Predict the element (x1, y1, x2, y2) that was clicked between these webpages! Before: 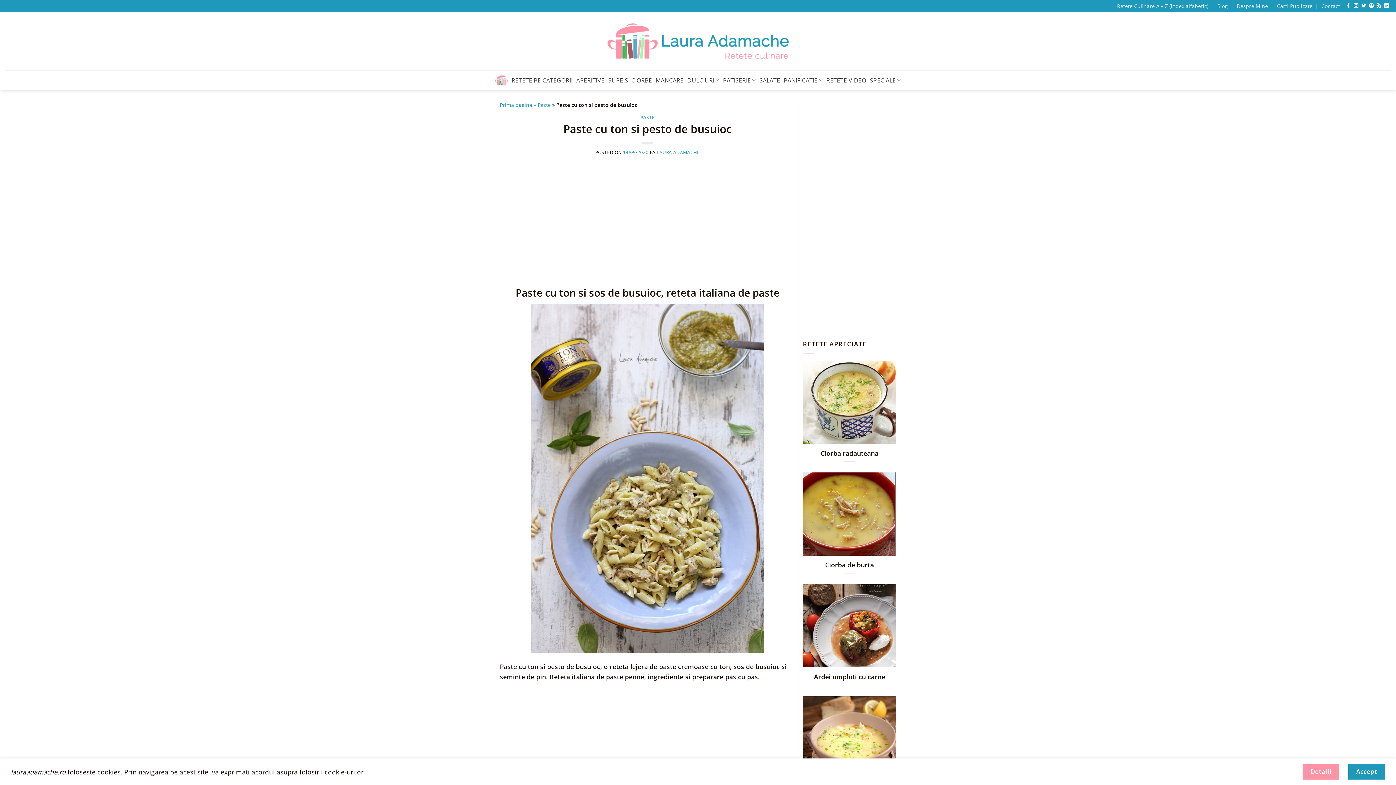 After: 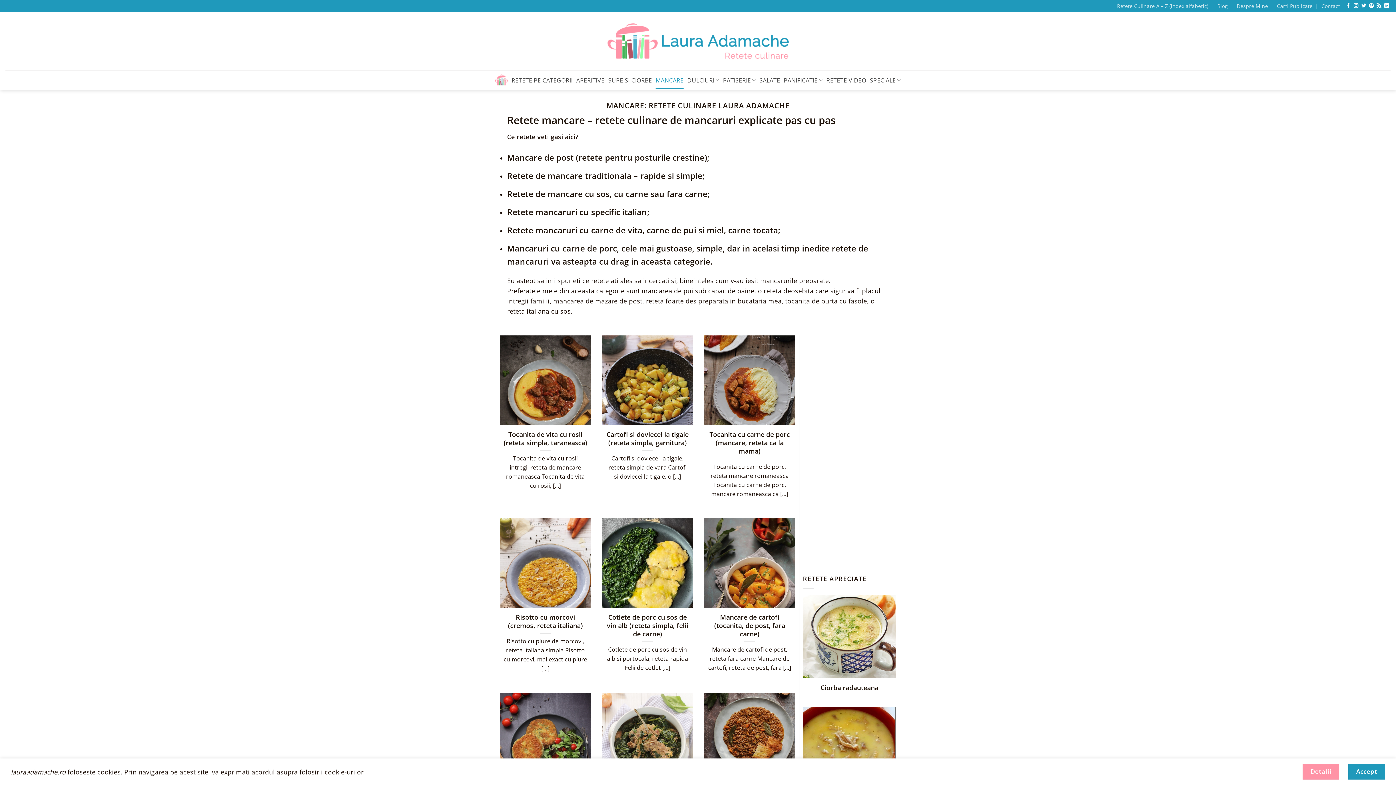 Action: bbox: (655, 71, 683, 88) label: MANCARE